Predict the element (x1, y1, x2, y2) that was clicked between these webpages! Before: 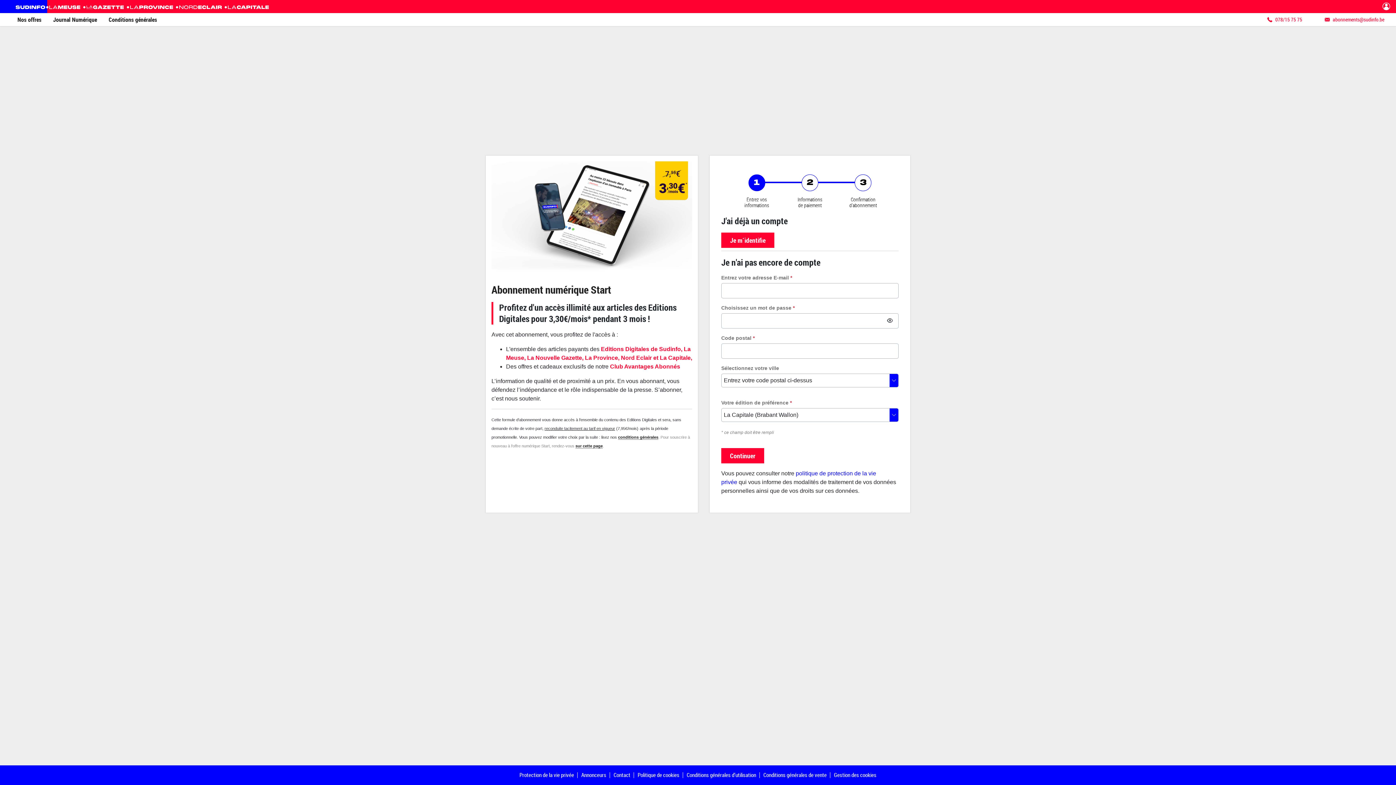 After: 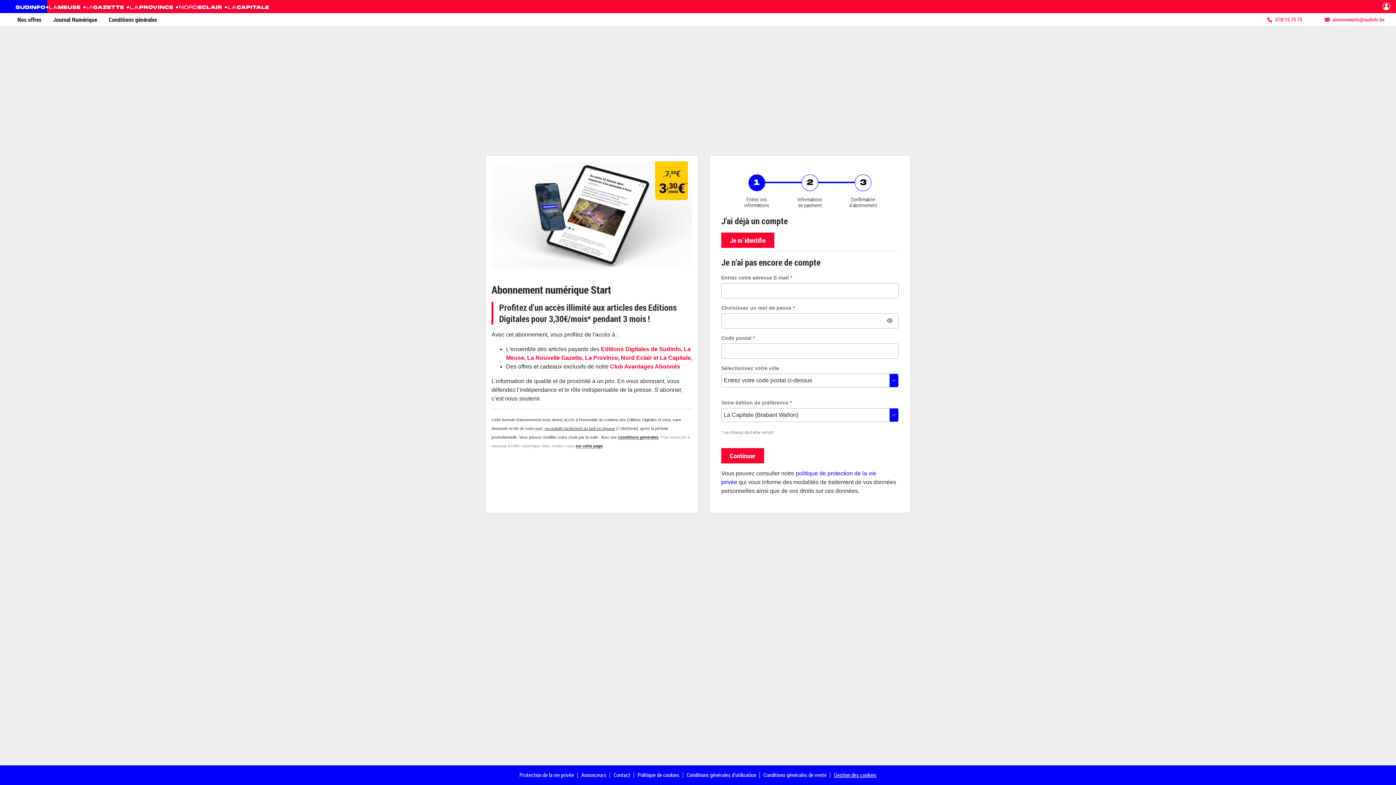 Action: label: Gestion des cookies bbox: (834, 771, 876, 778)